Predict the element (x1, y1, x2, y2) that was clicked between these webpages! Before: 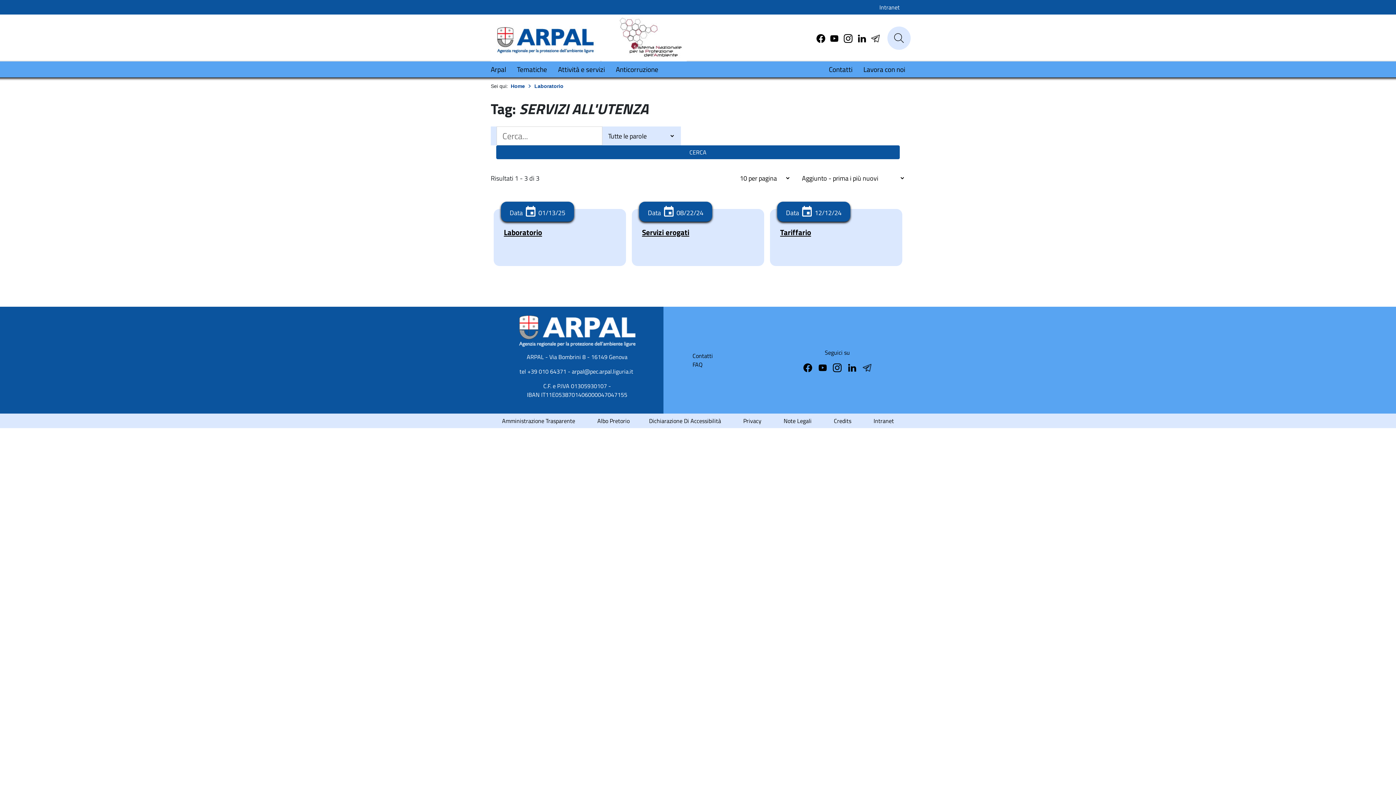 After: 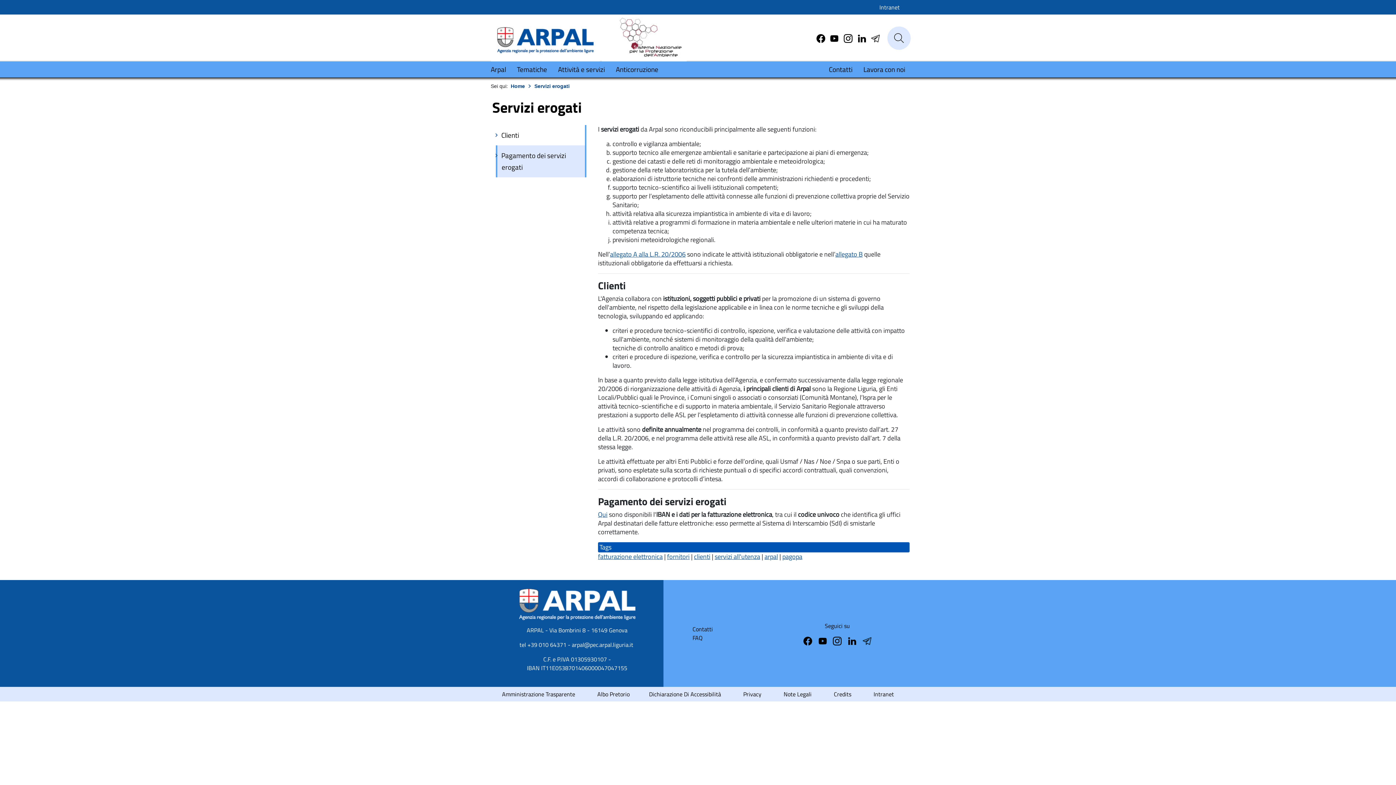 Action: bbox: (642, 226, 689, 238) label: Servizi erogati